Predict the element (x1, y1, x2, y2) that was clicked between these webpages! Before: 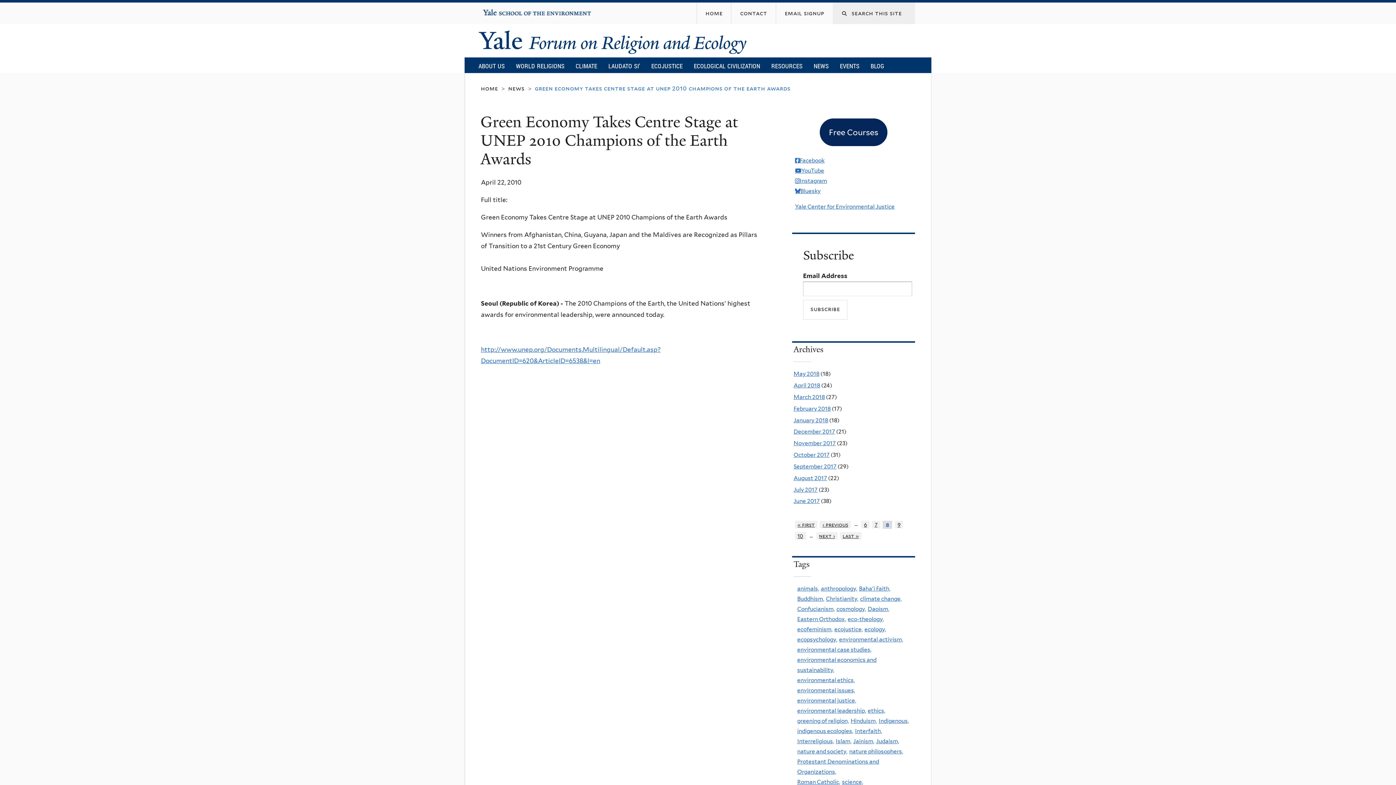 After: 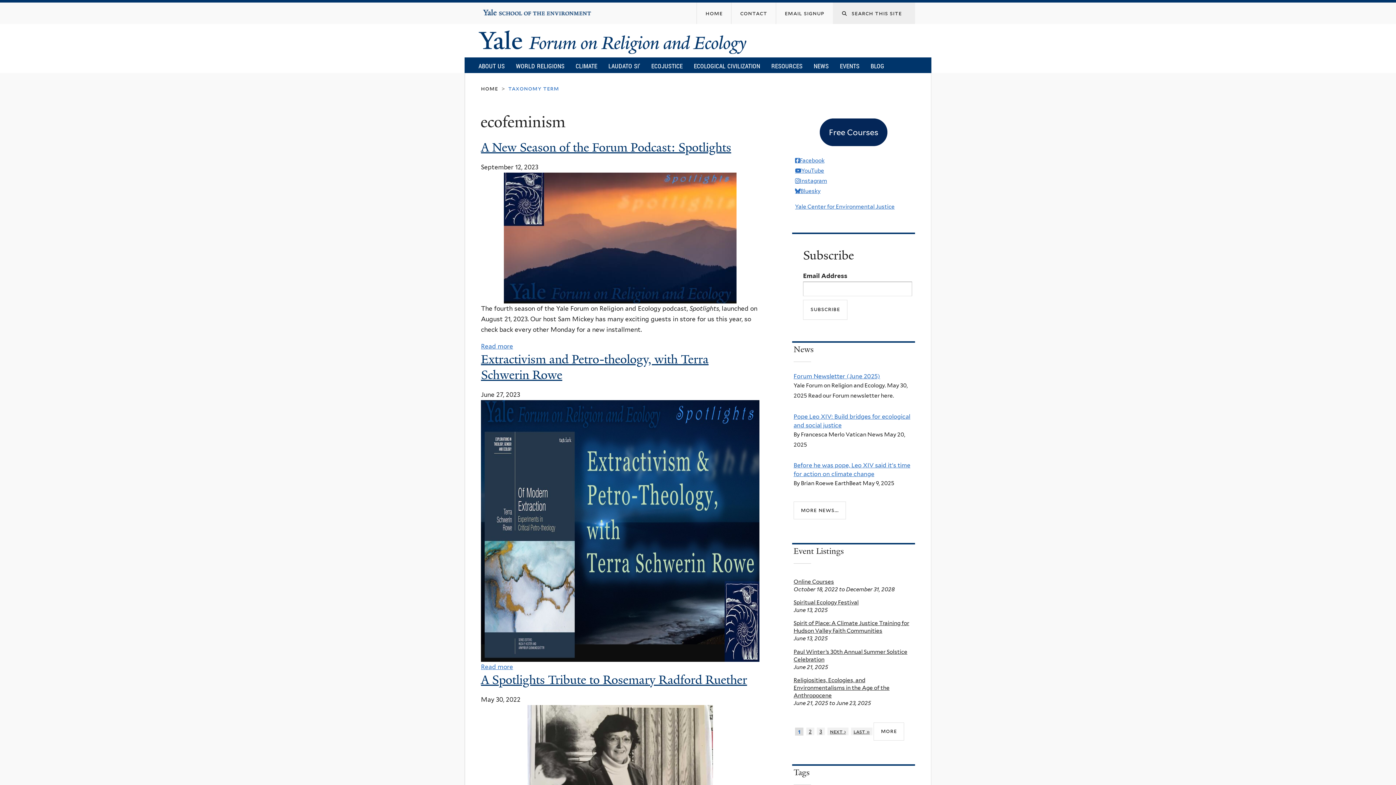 Action: bbox: (797, 626, 832, 633) label: ecofeminism,